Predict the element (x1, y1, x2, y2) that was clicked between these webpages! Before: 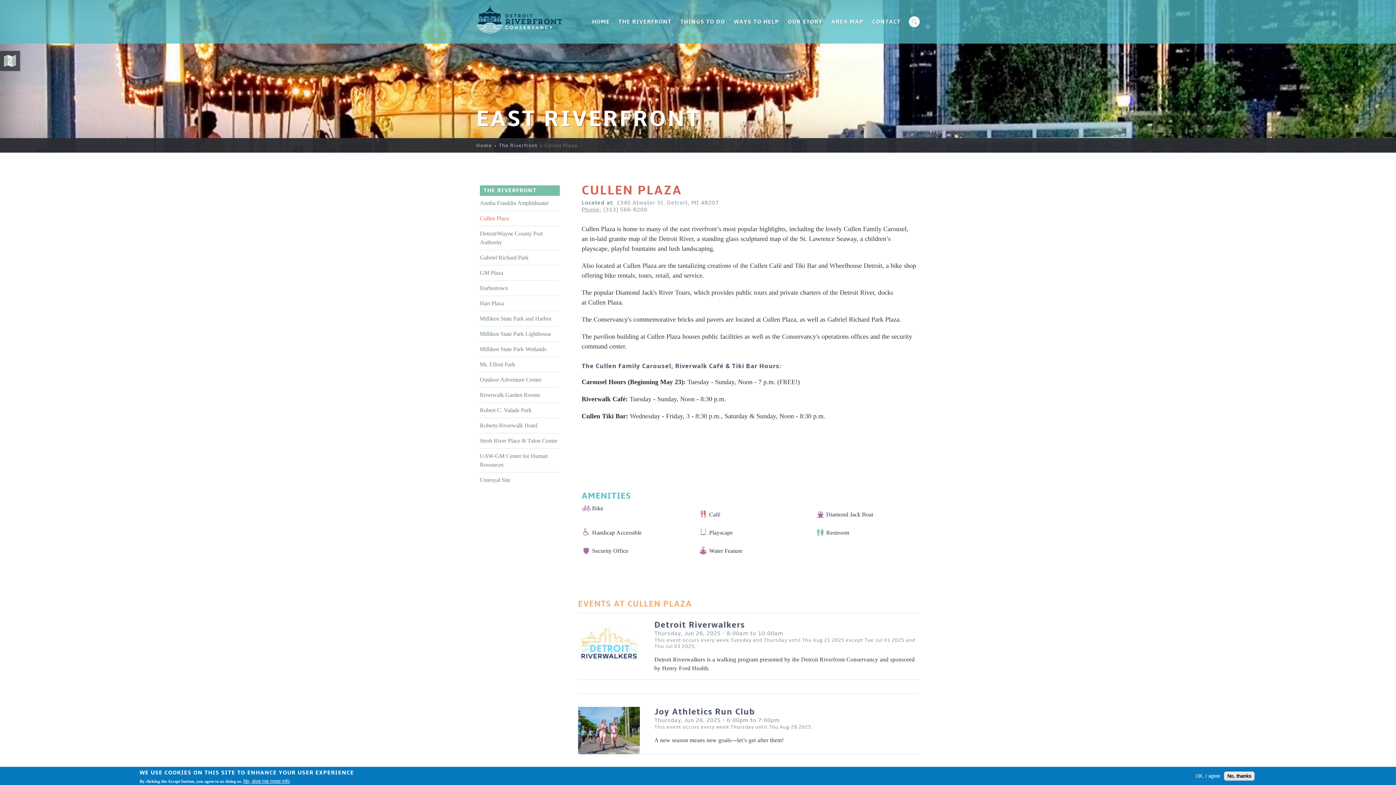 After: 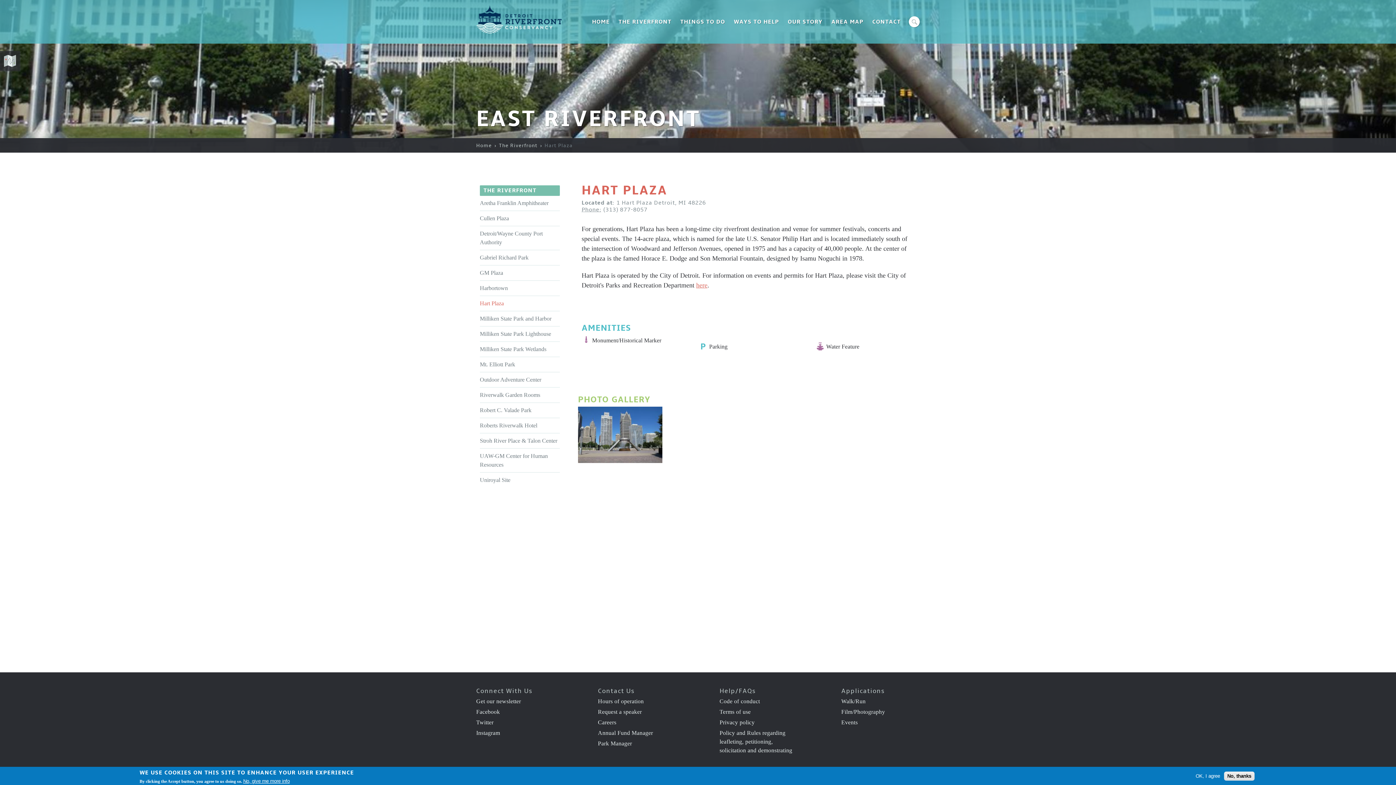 Action: label: Hart Plaza bbox: (480, 299, 560, 308)